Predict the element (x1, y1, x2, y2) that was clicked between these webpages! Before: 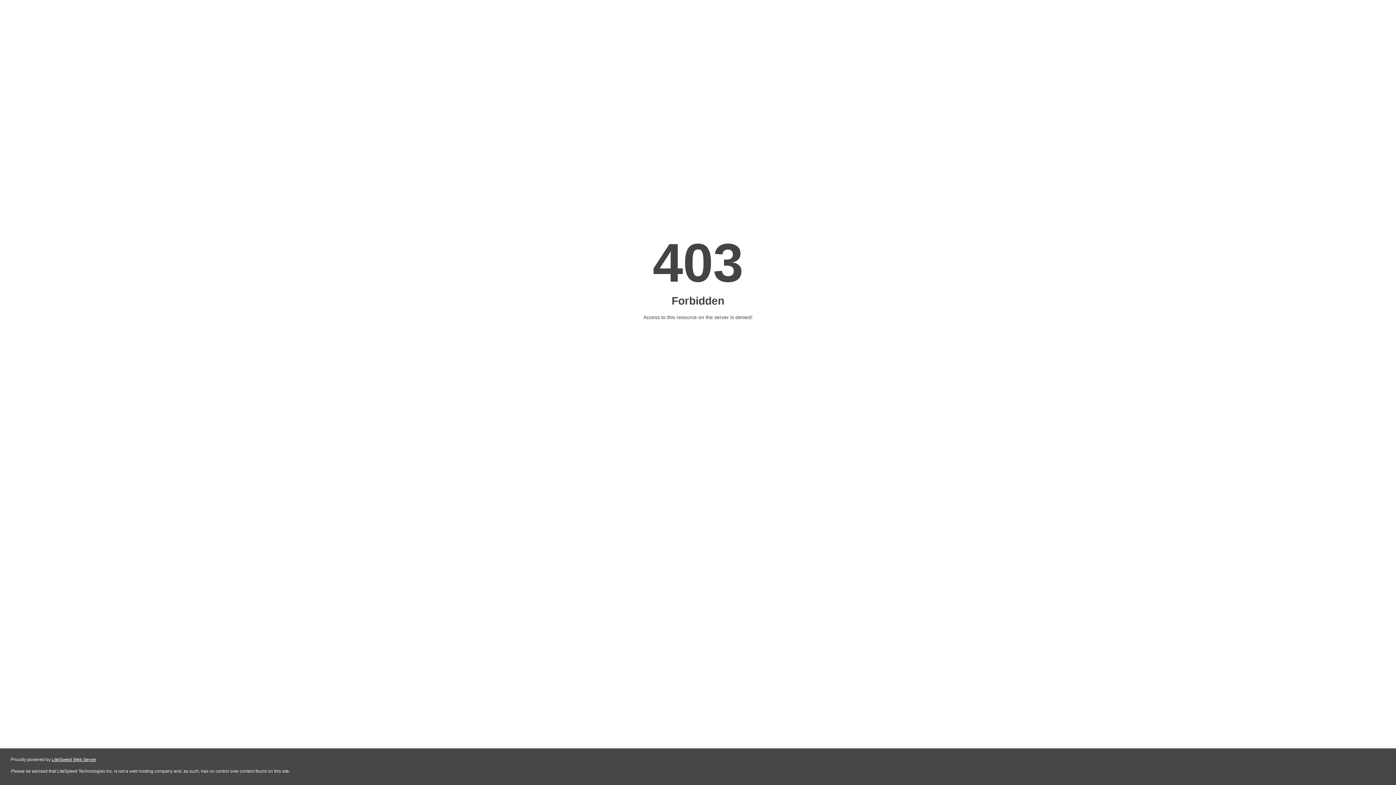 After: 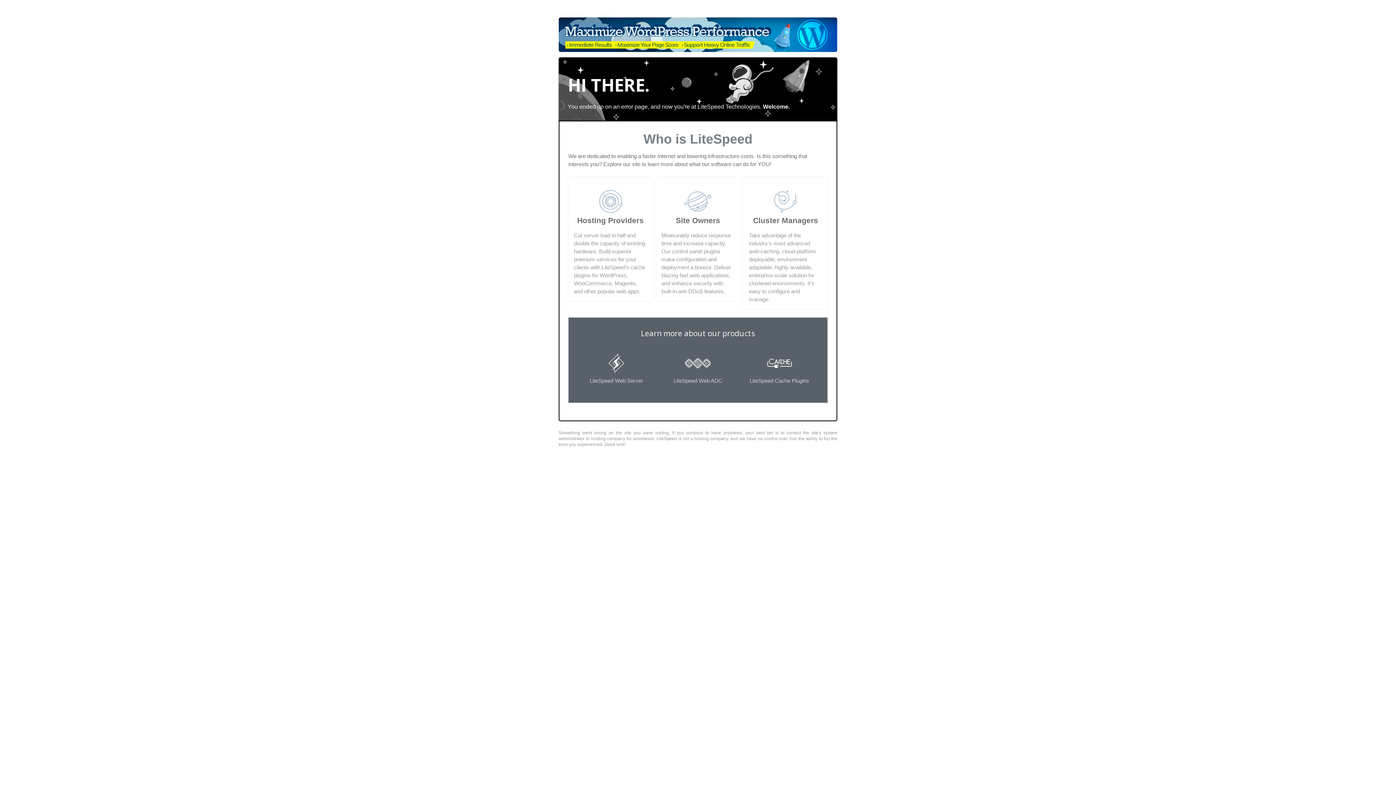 Action: label: LiteSpeed Web Server bbox: (51, 757, 96, 762)